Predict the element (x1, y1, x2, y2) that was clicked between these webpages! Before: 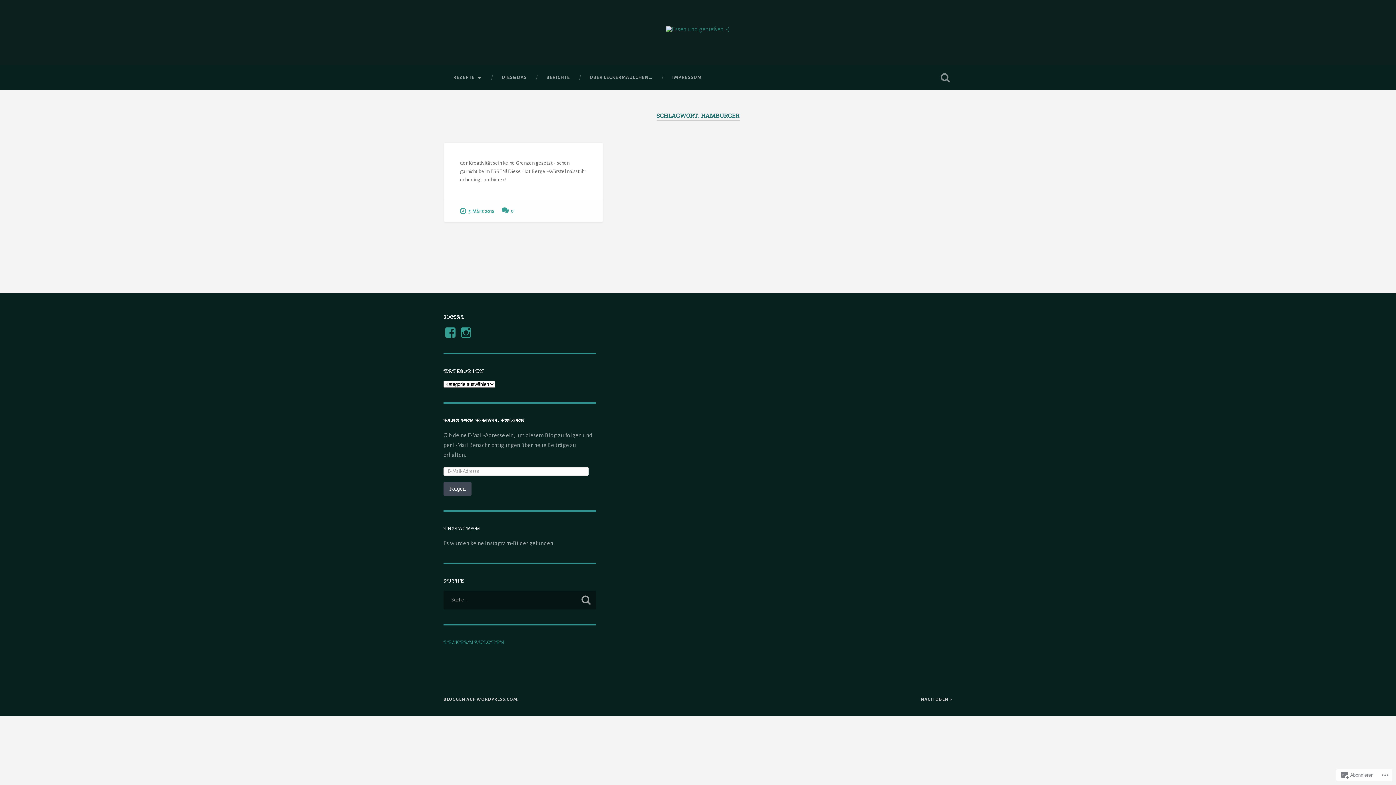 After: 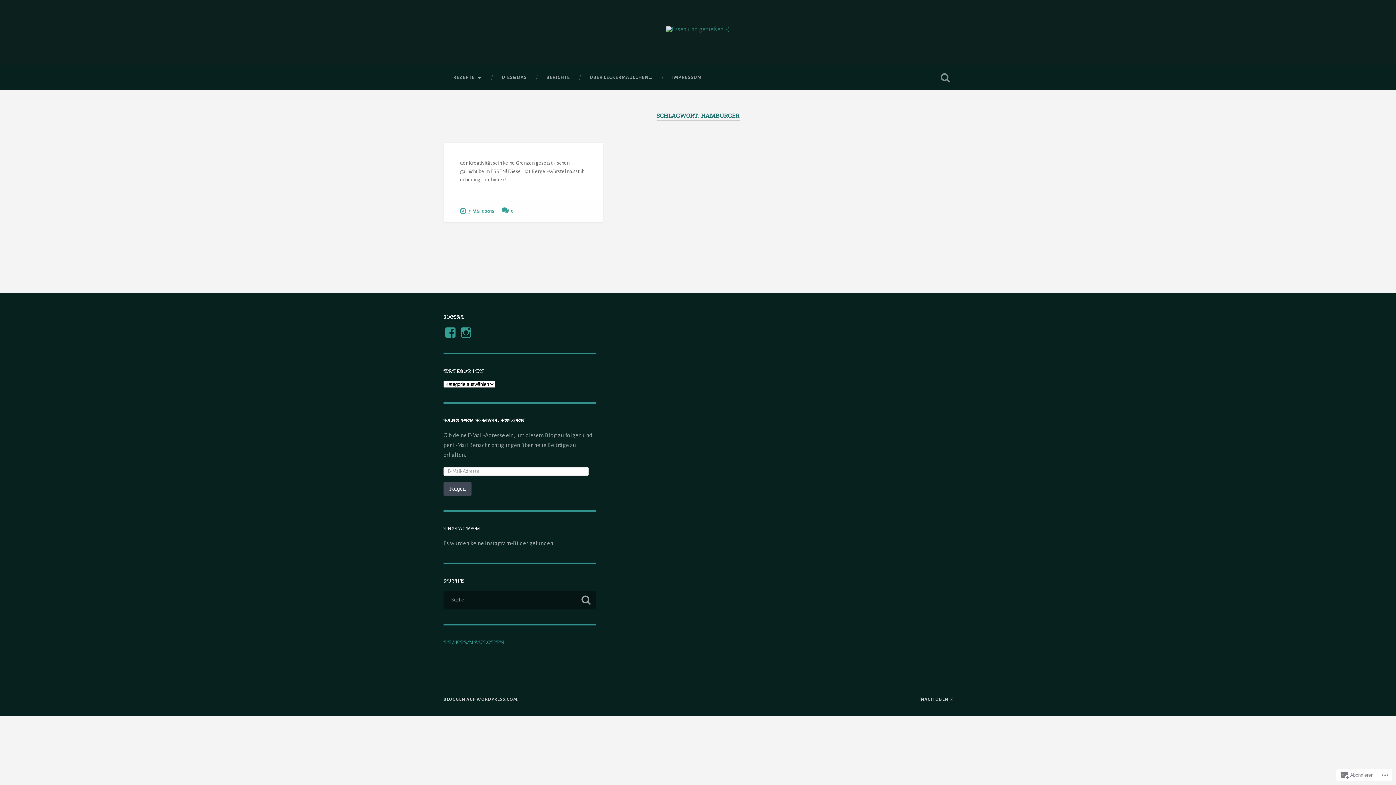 Action: bbox: (921, 697, 952, 702) label: NACH OBEN ↑